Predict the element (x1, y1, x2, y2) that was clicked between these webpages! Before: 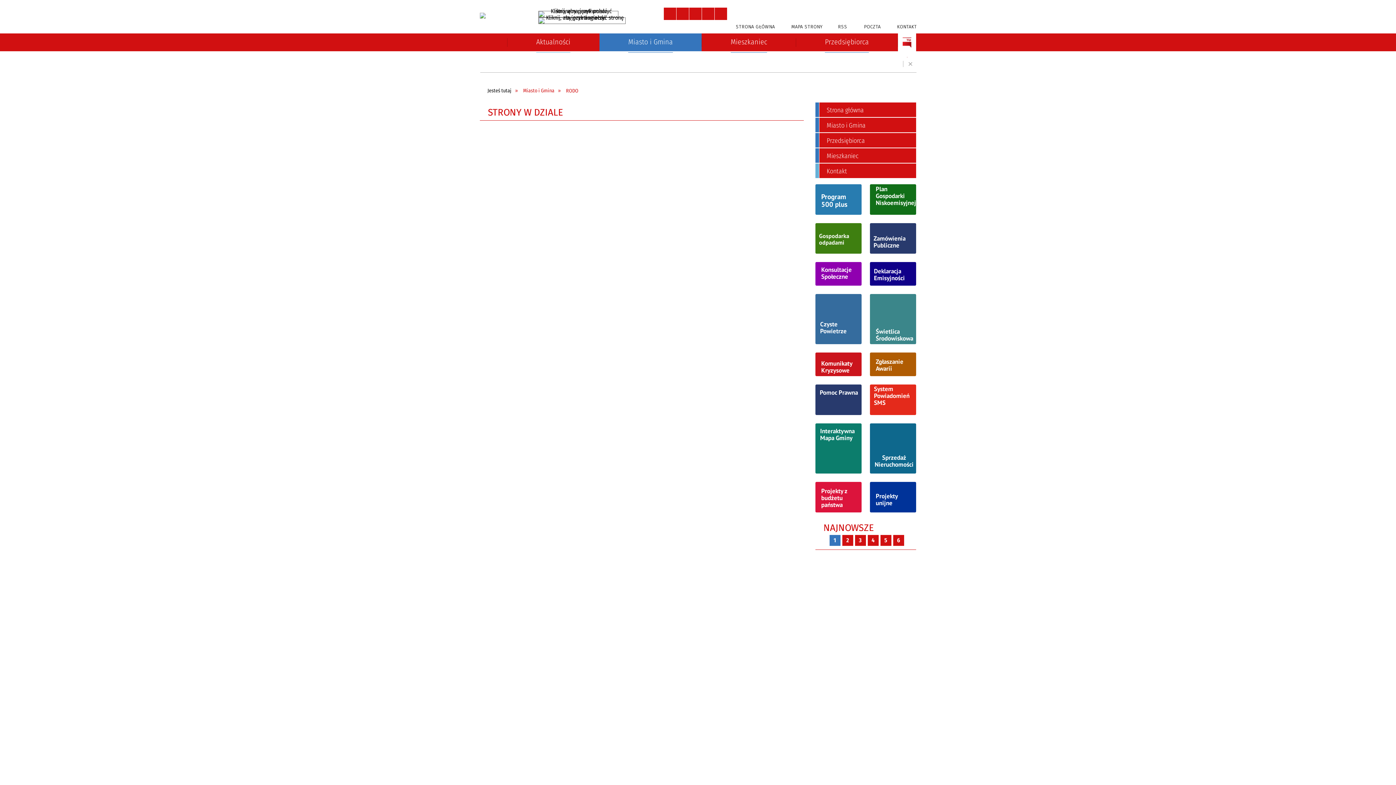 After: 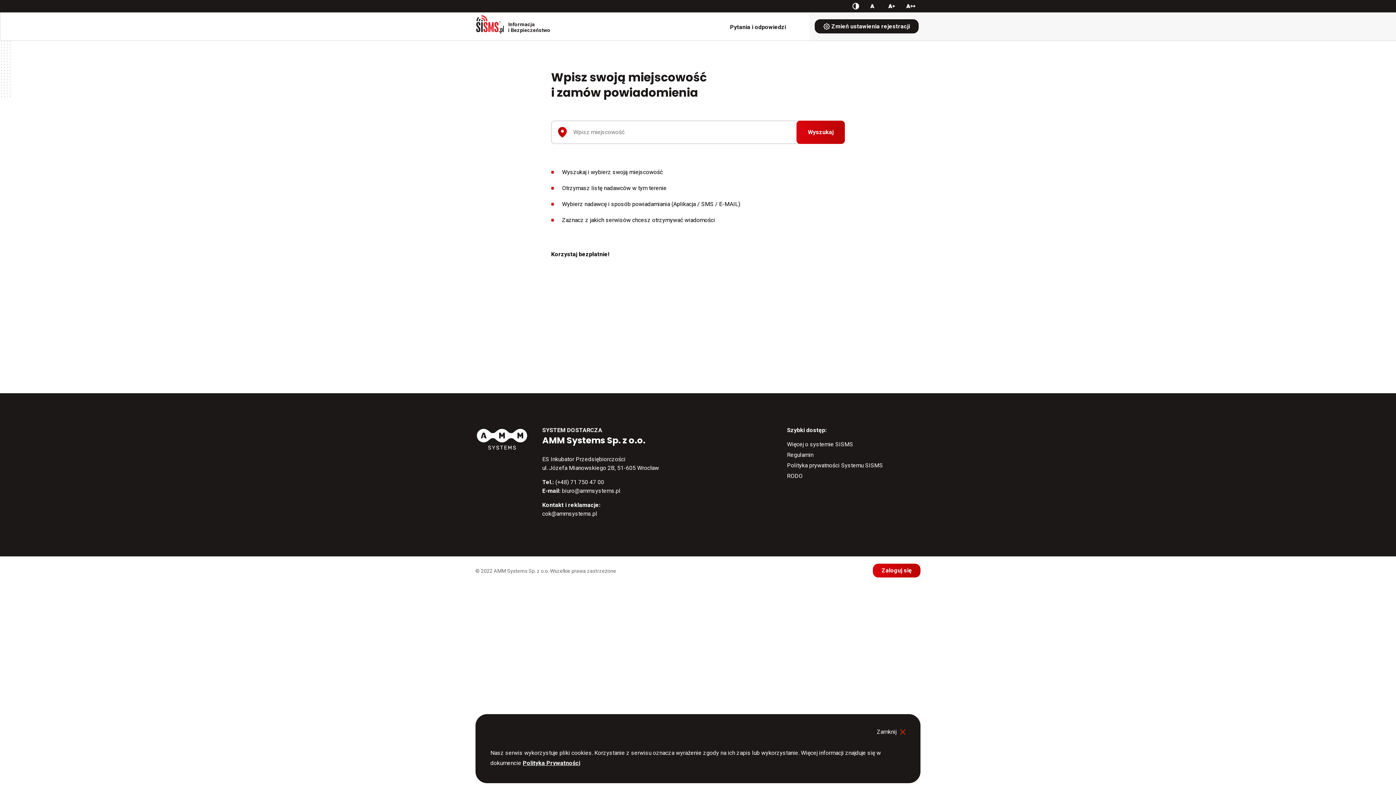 Action: bbox: (870, 384, 916, 415) label: System
Powiadomień
SMS